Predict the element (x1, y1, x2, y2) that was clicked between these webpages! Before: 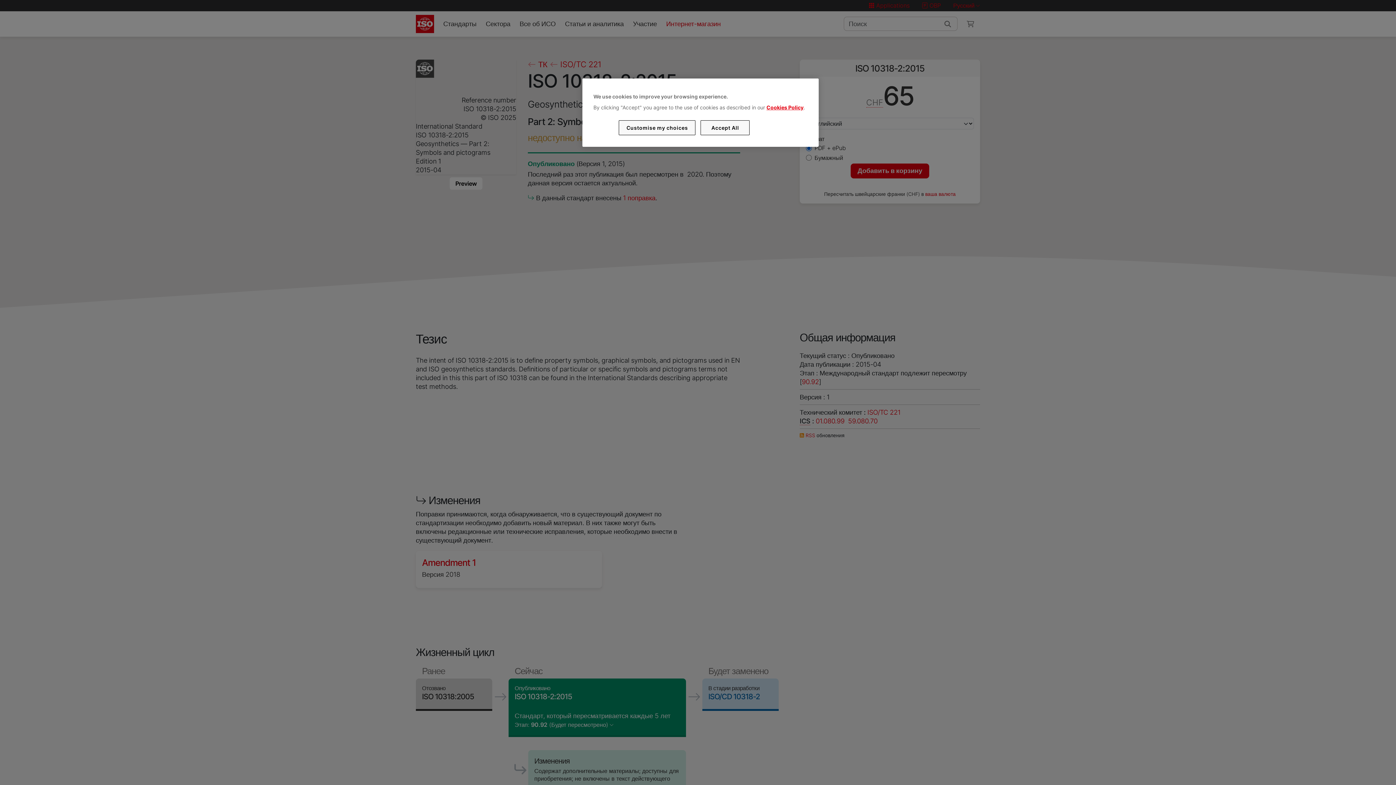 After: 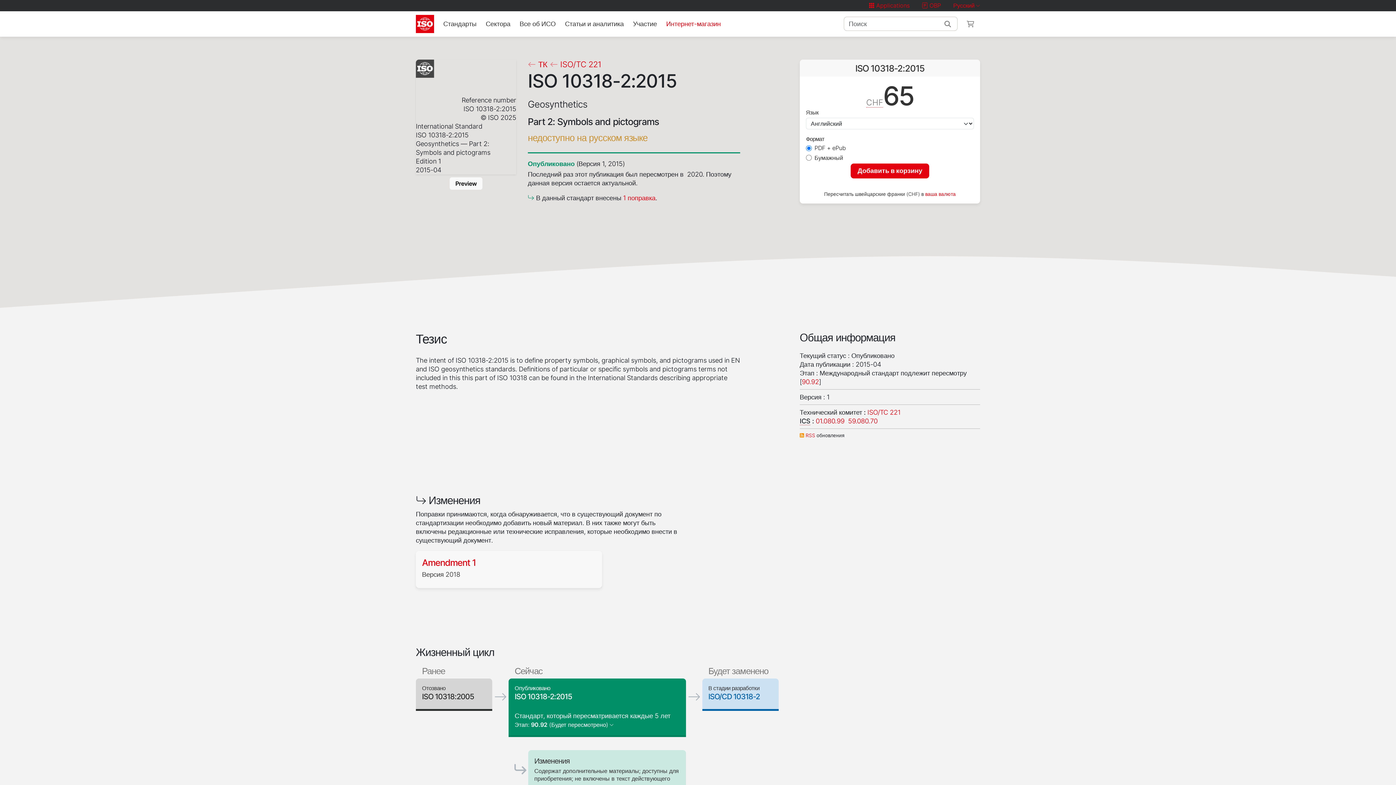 Action: bbox: (700, 120, 749, 135) label: Accept All